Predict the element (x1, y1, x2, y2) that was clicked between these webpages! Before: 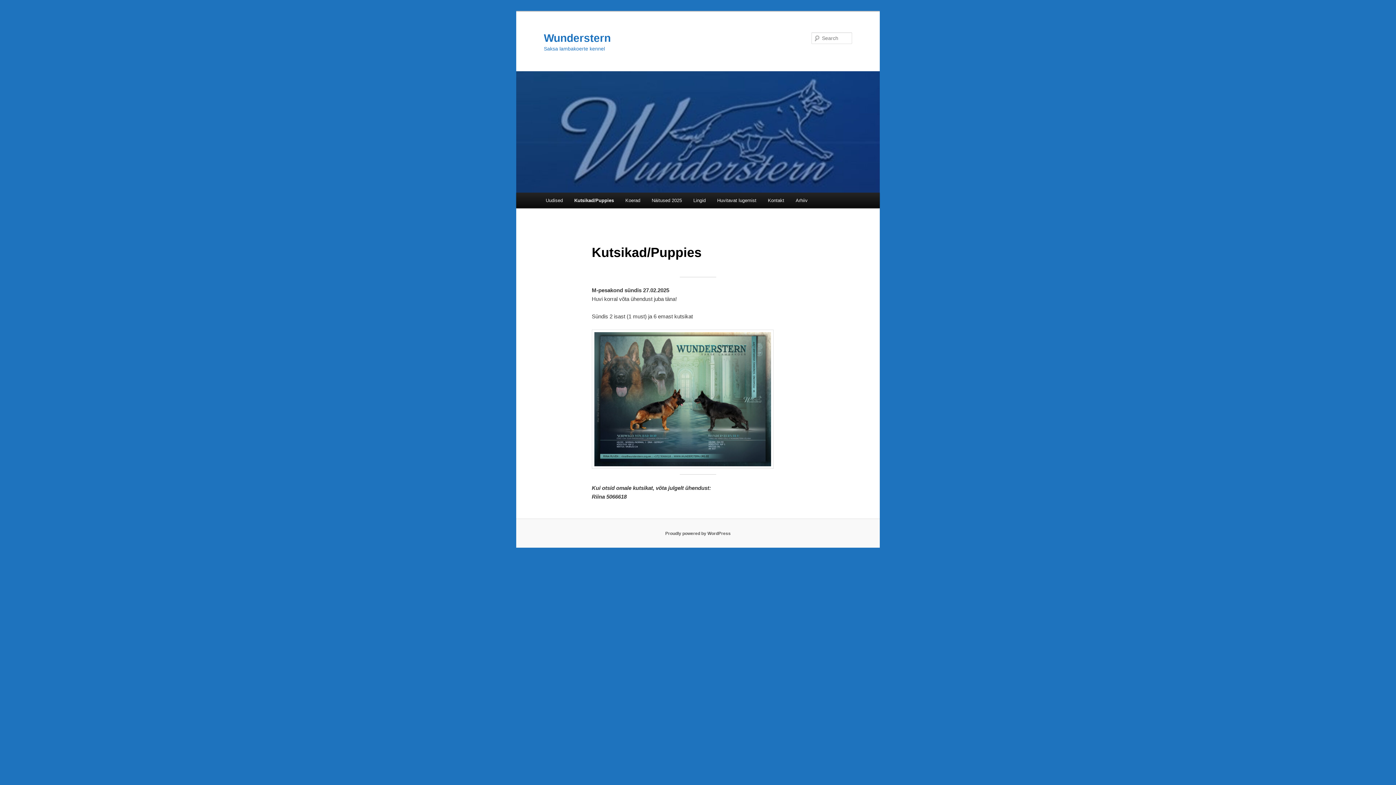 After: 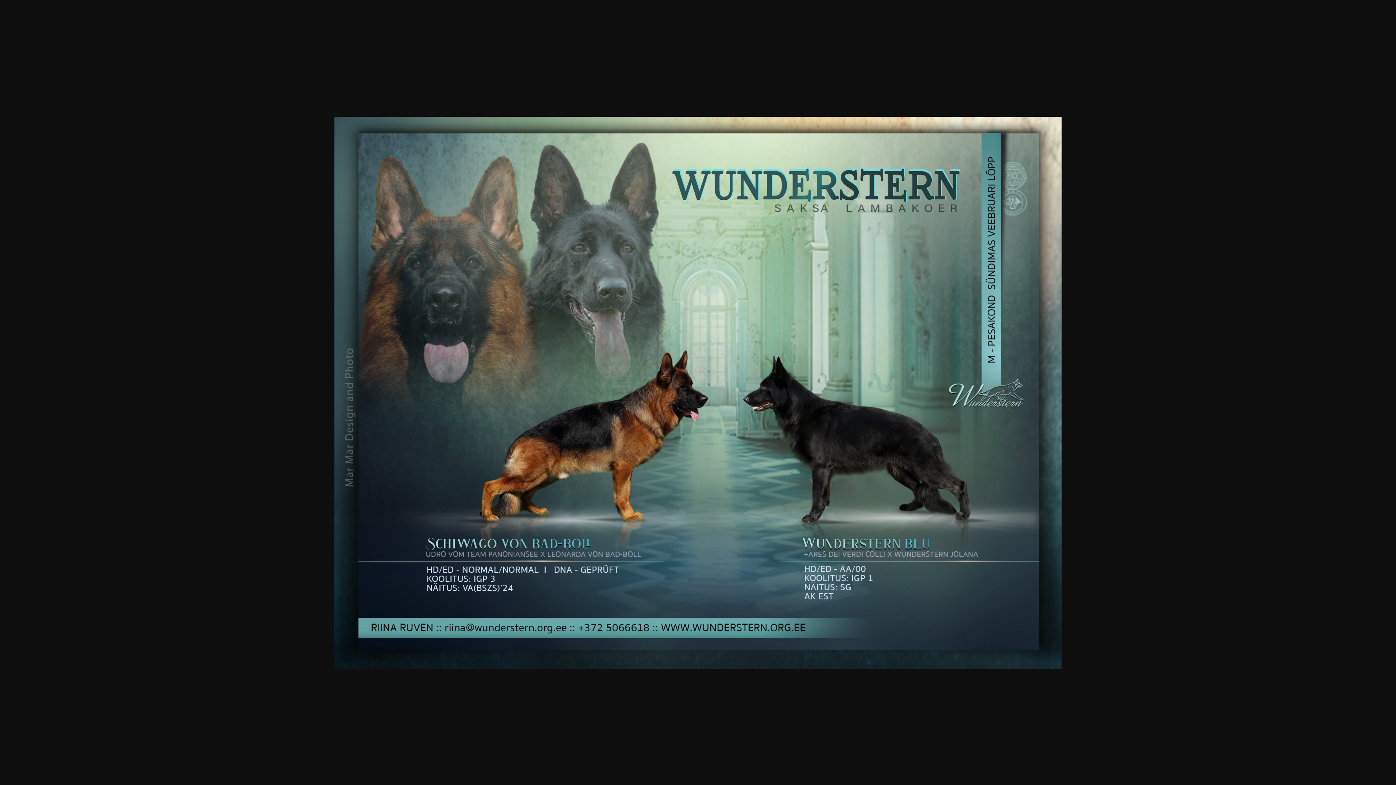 Action: bbox: (591, 461, 773, 467)